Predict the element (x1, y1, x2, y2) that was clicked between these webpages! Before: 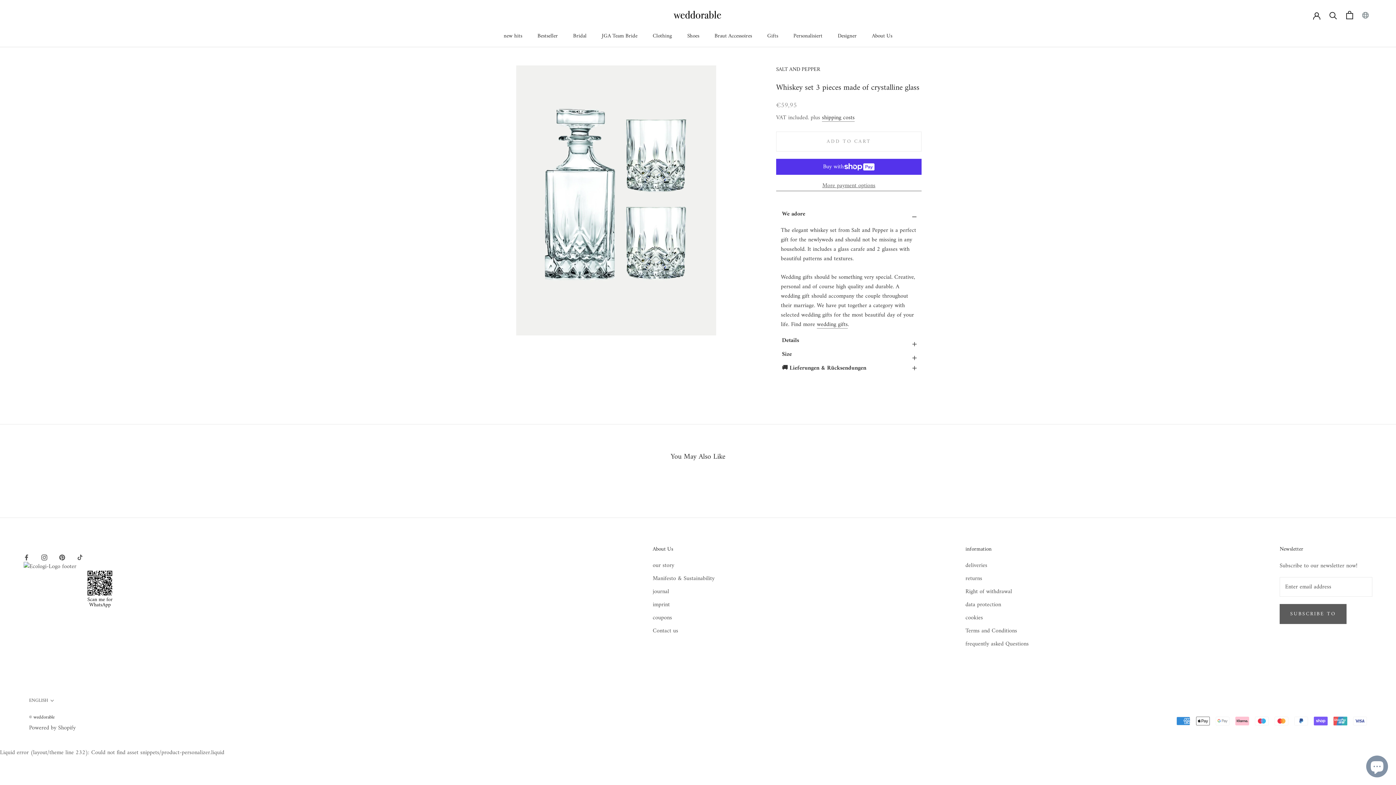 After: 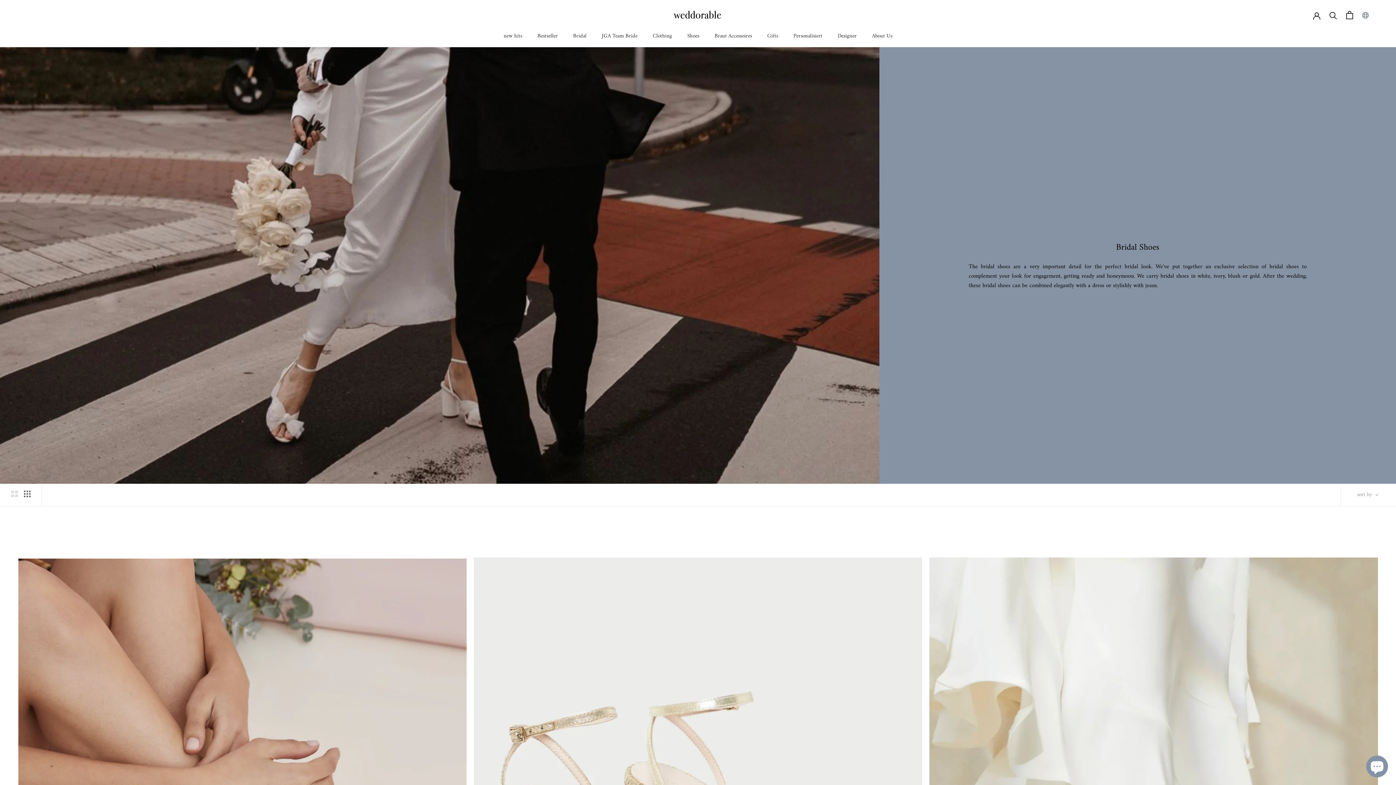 Action: bbox: (687, 31, 699, 40) label: Shoes
Shoes